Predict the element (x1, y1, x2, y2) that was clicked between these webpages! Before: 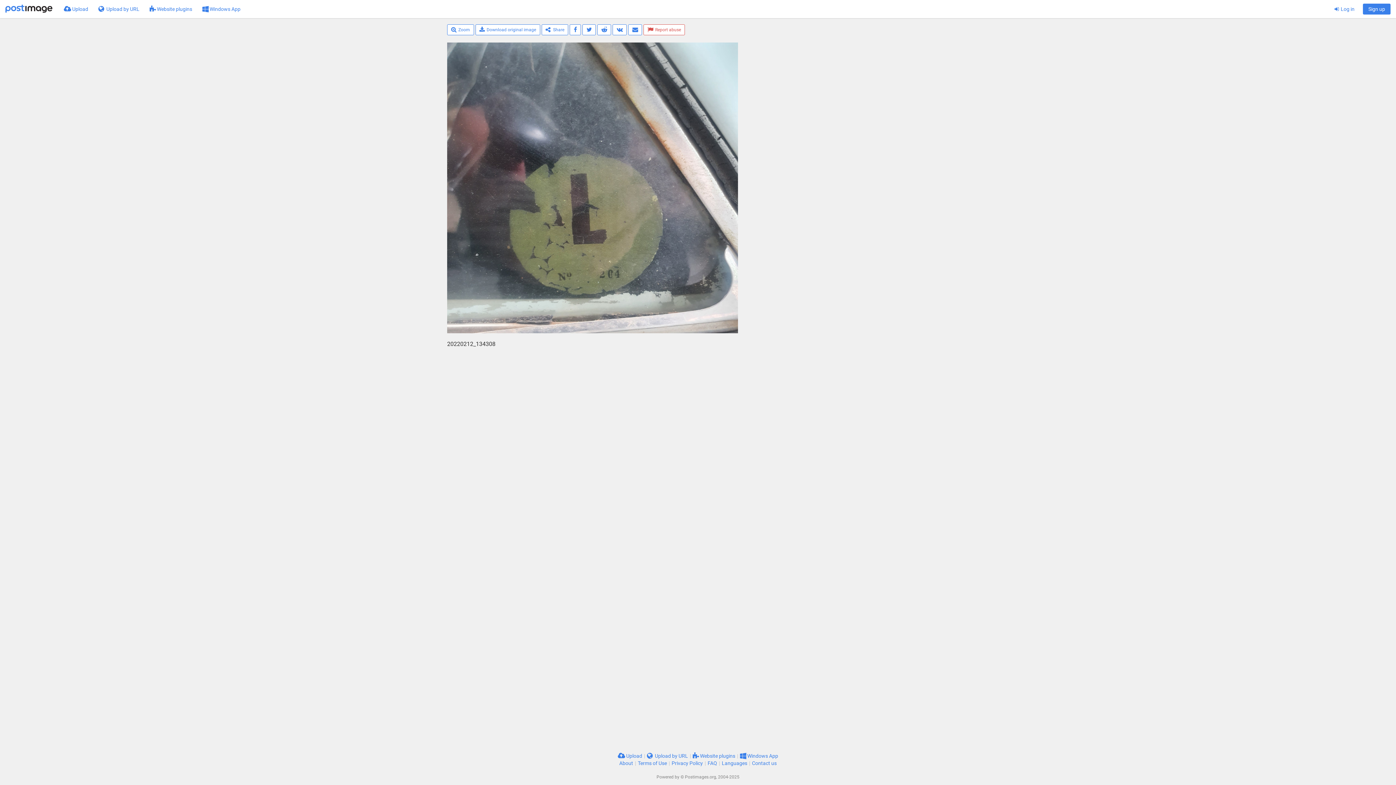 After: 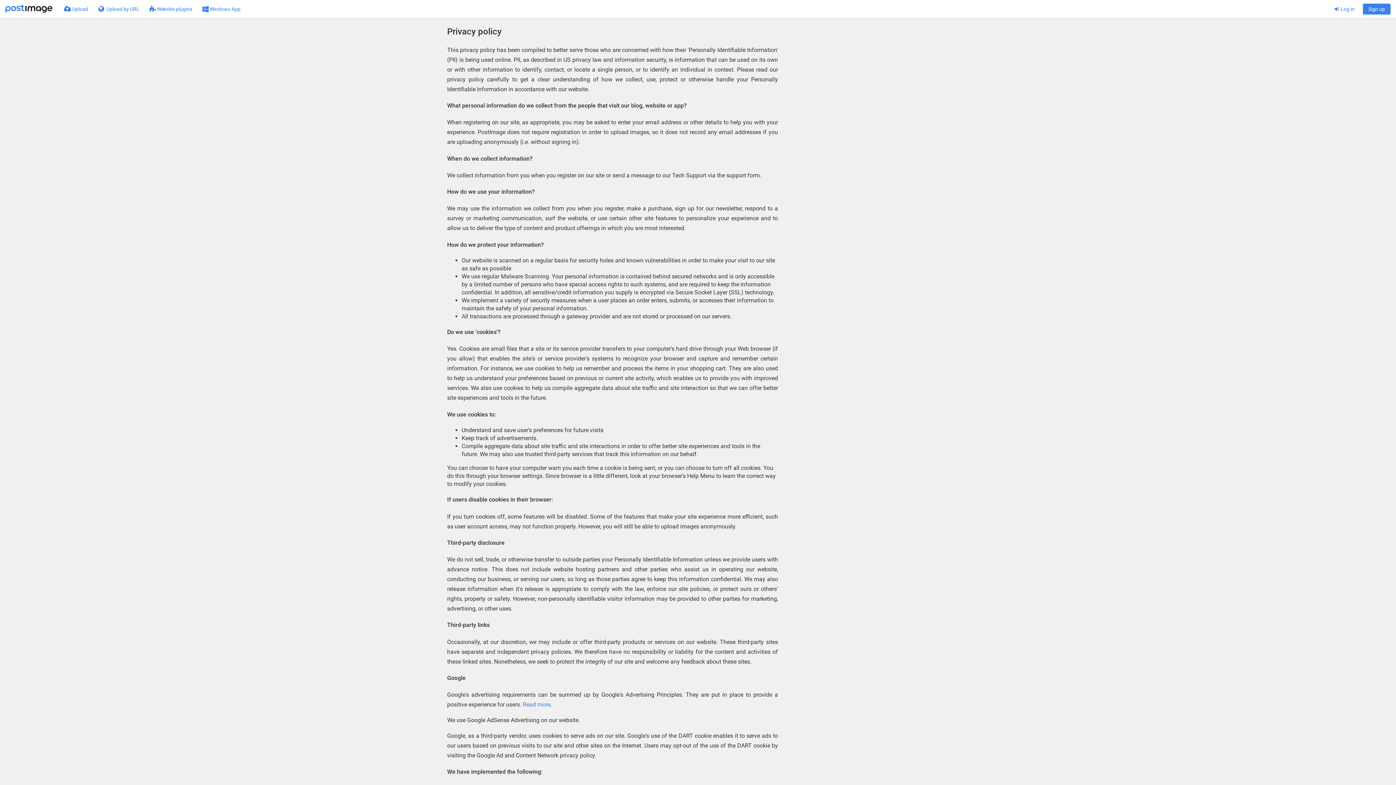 Action: bbox: (671, 760, 703, 766) label: Privacy Policy